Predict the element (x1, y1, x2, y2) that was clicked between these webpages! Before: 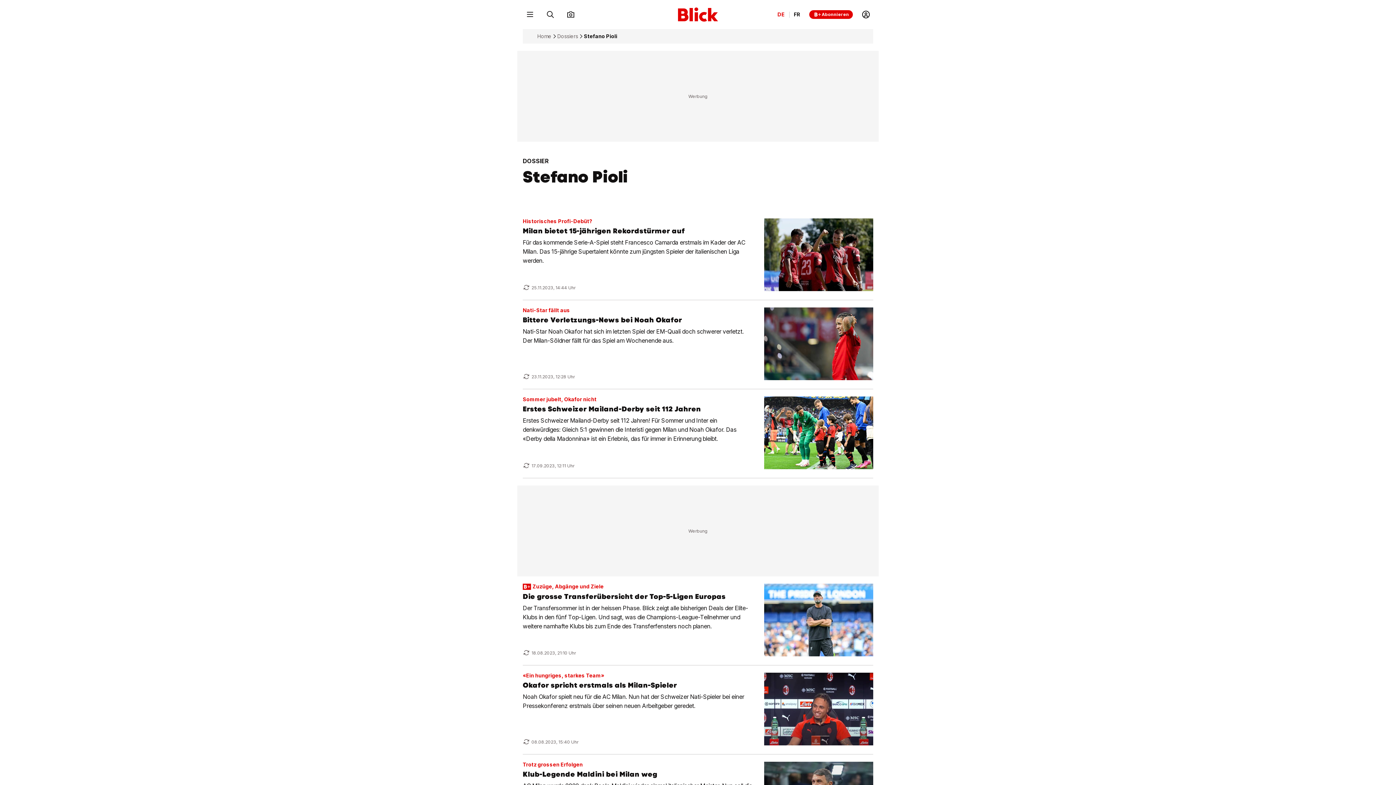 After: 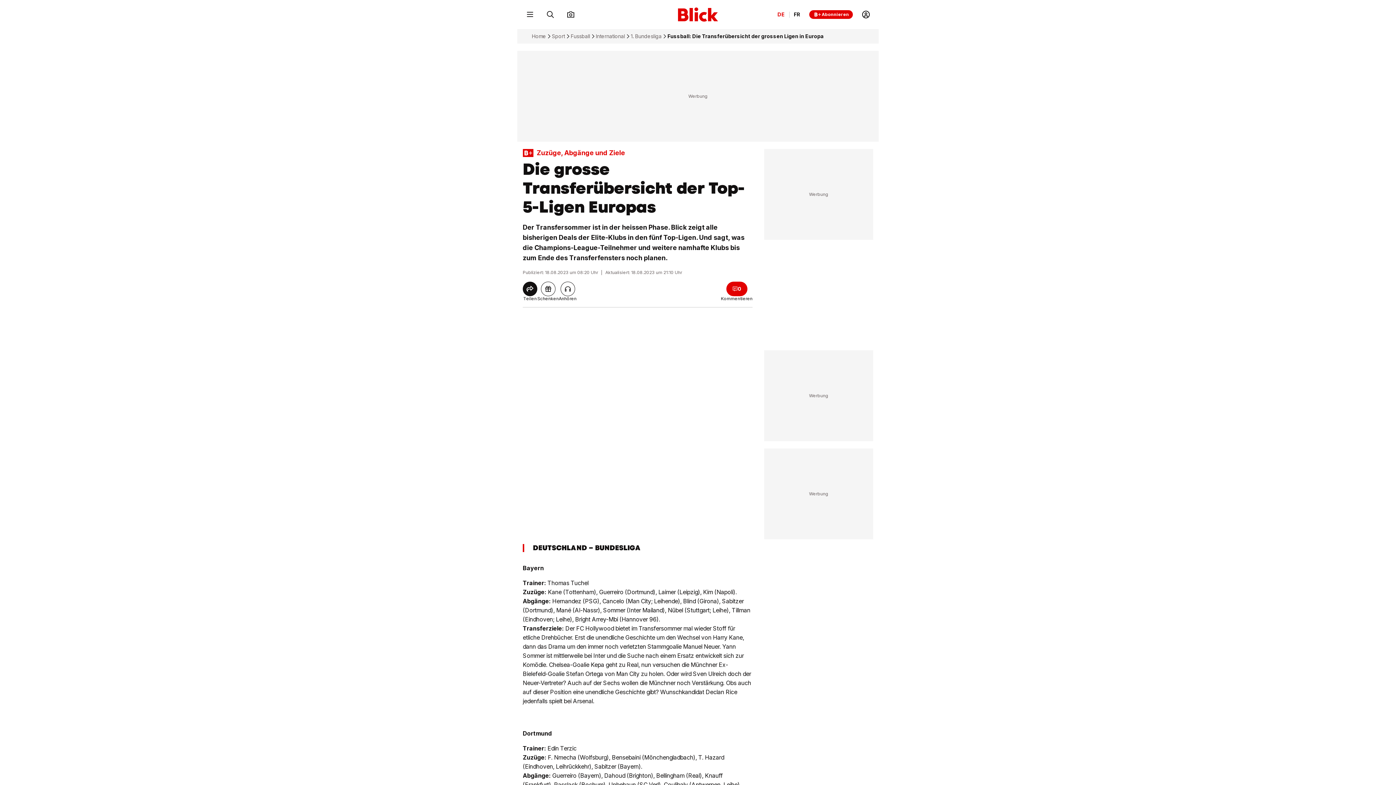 Action: label: Zuzüge, Abgänge und Ziele
Die grosse Transferübersicht der Top-5-Ligen Europas
Der Transfersommer ist in der heissen Phase. Blick zeigt alle bisherigen Deals der Elite-Klubs in den fünf Top-Ligen. Und sagt, was die Champions-League-Teilnehmer und weitere namhafte Klubs bis zum Ende des Transferfensters noch planen.
18.08.2023, 21:10 Uhr bbox: (522, 584, 873, 665)